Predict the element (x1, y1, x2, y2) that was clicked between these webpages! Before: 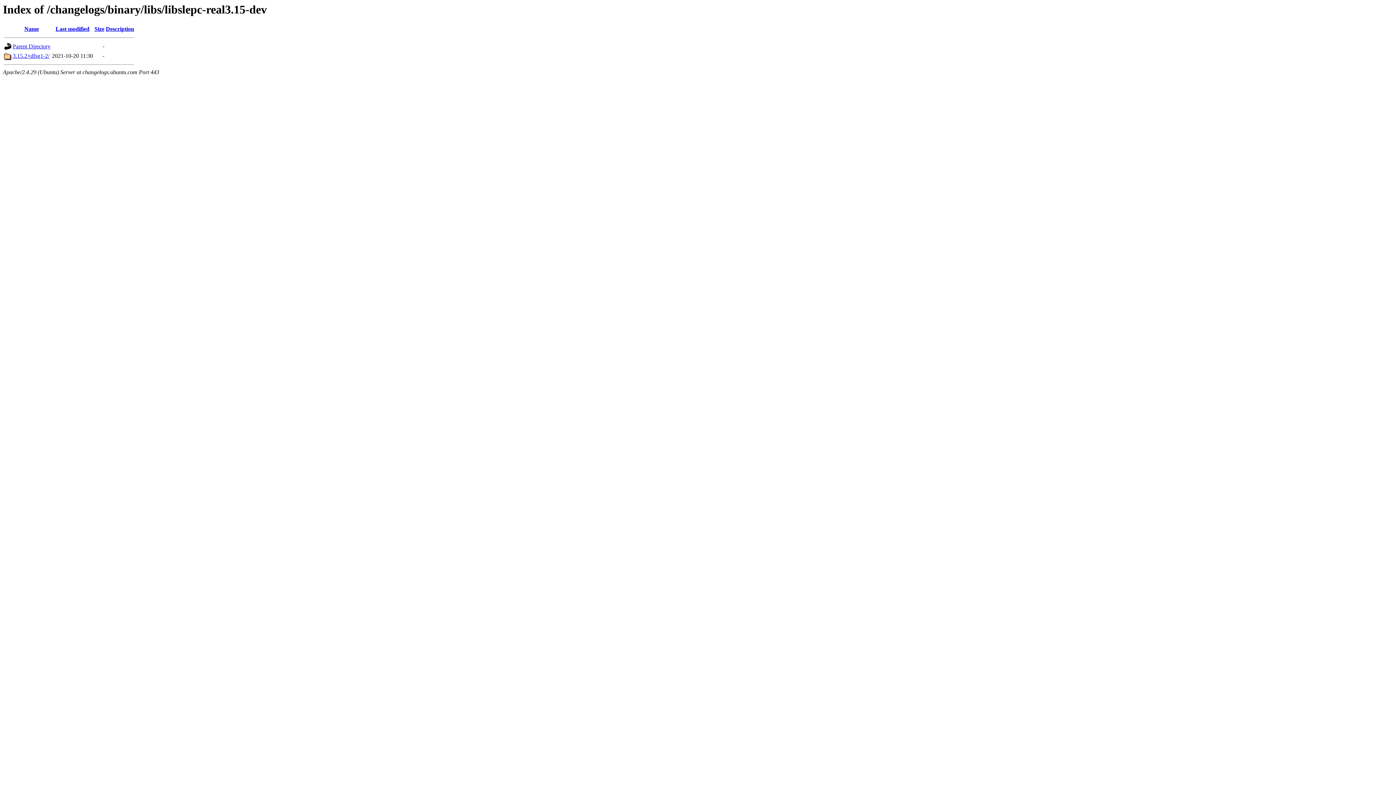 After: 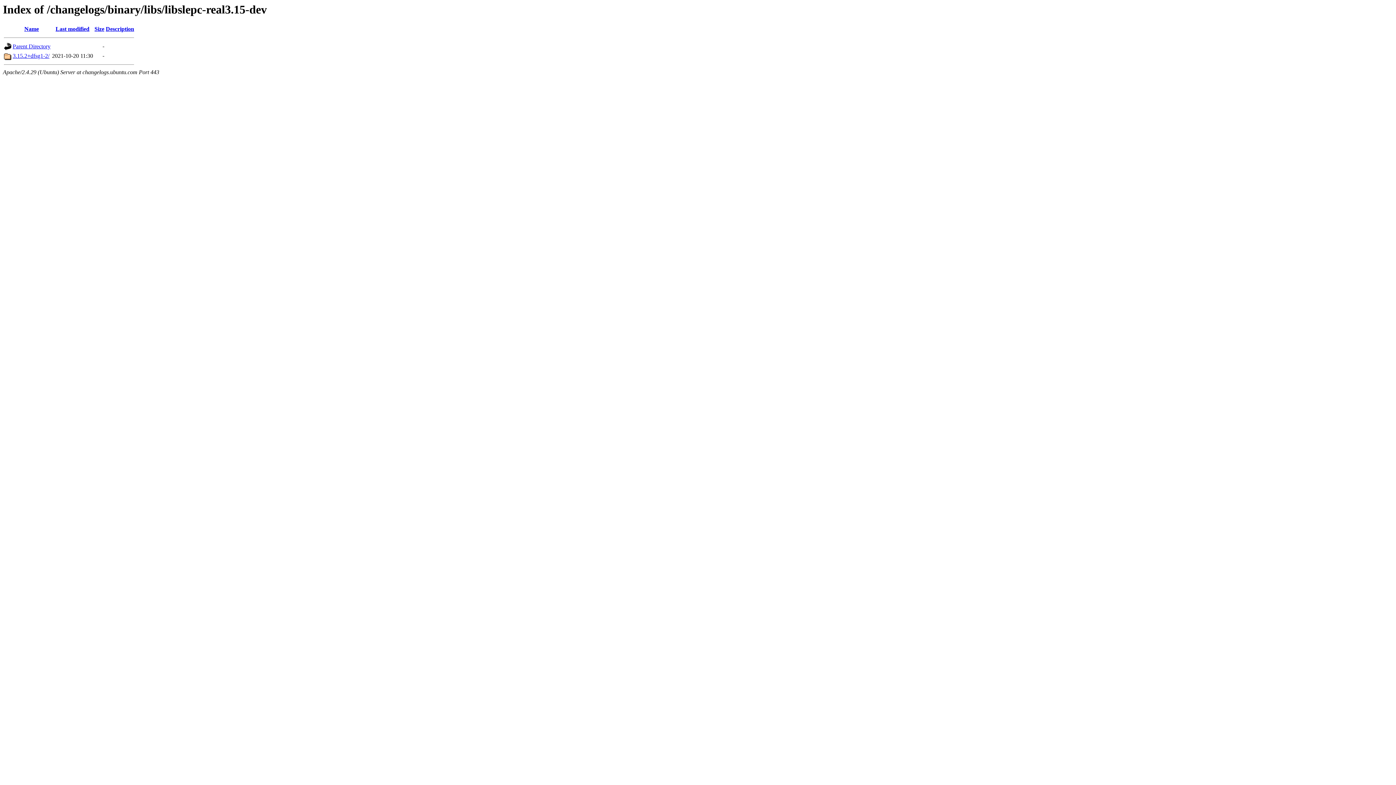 Action: label: Size bbox: (94, 25, 104, 32)